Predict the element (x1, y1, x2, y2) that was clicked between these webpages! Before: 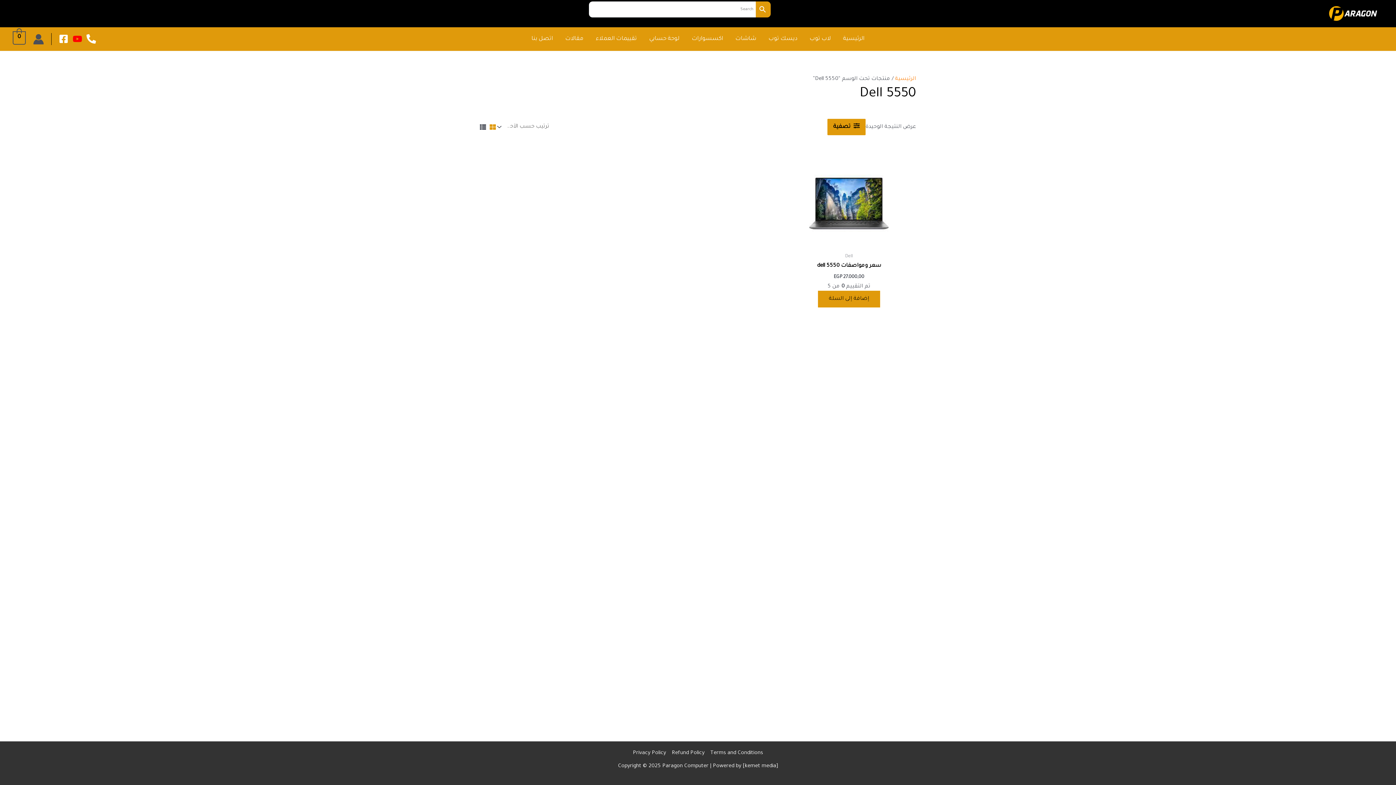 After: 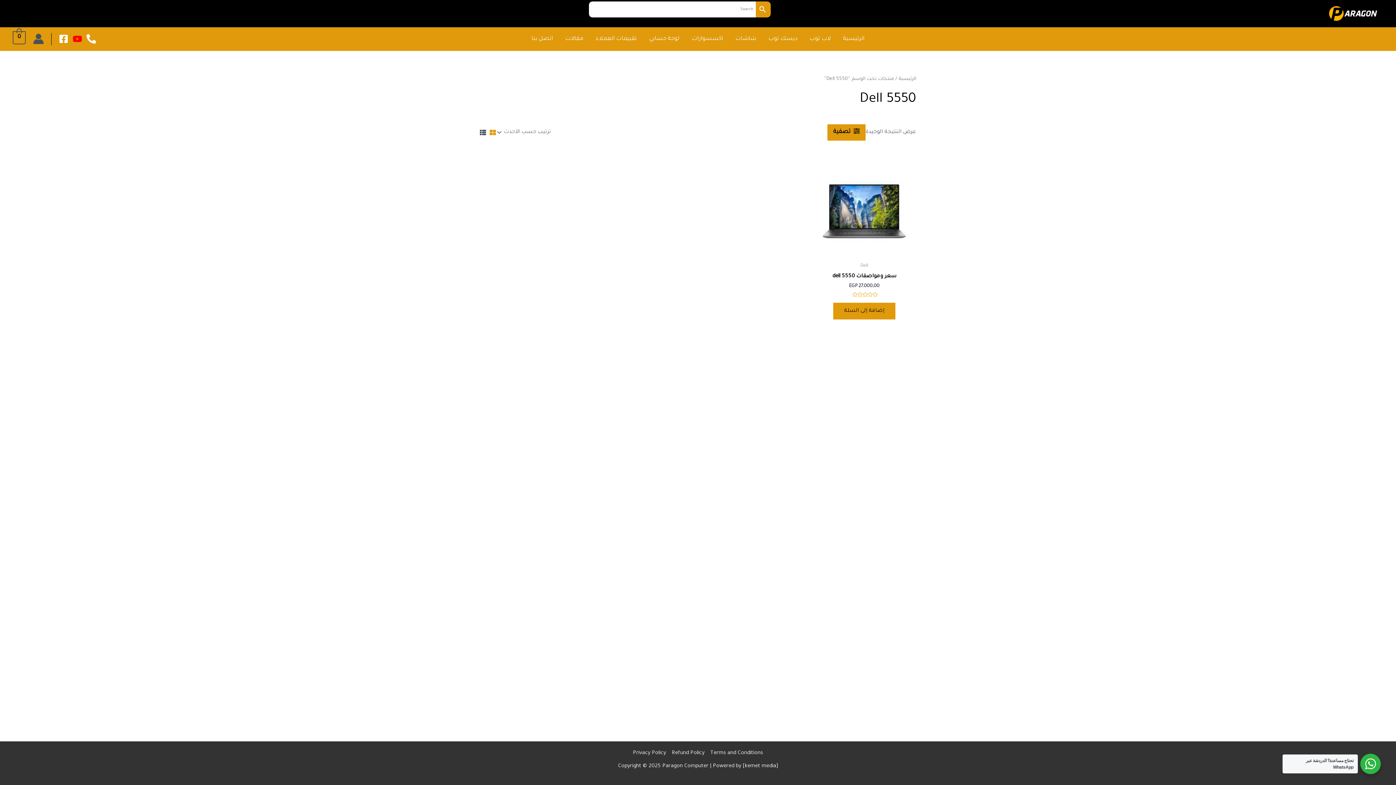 Action: label: Facebook bbox: (58, 34, 68, 43)